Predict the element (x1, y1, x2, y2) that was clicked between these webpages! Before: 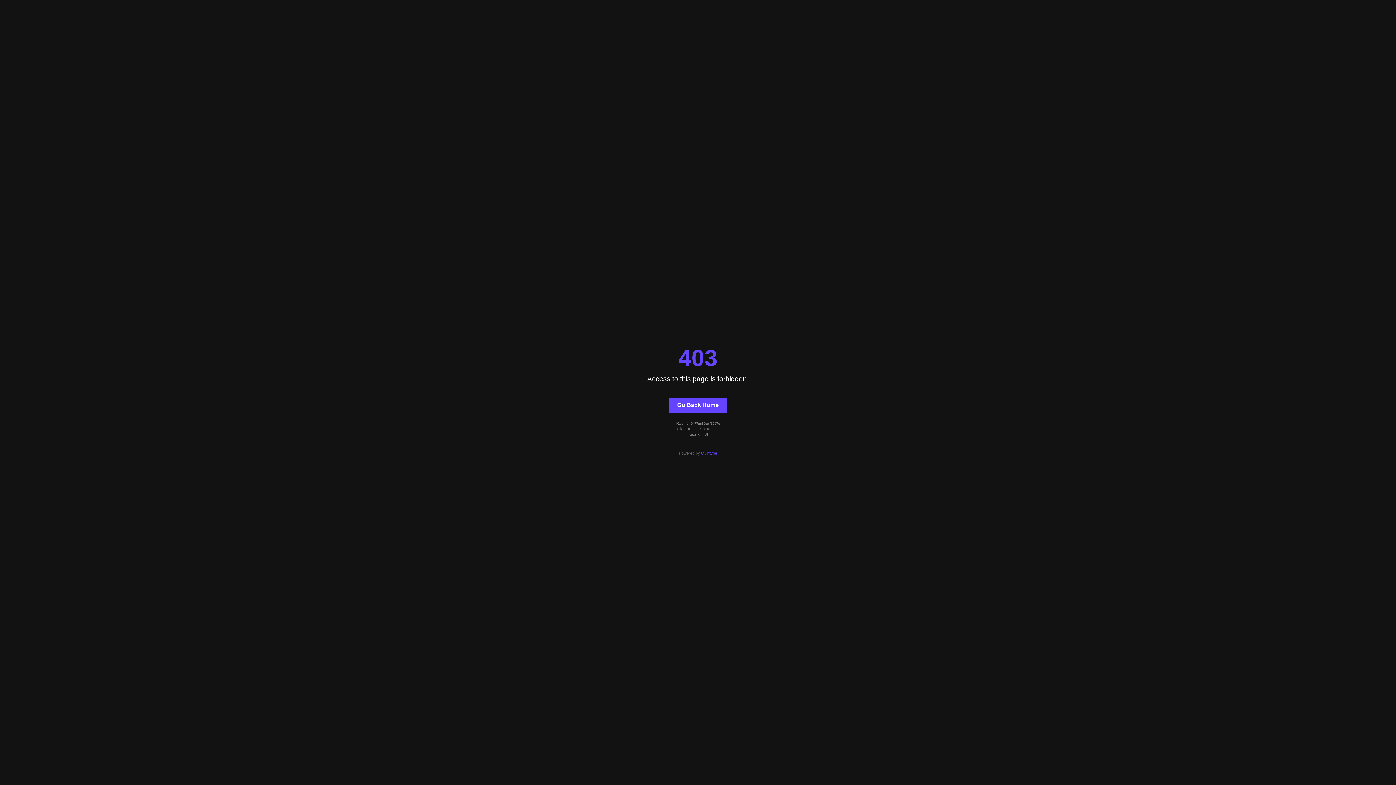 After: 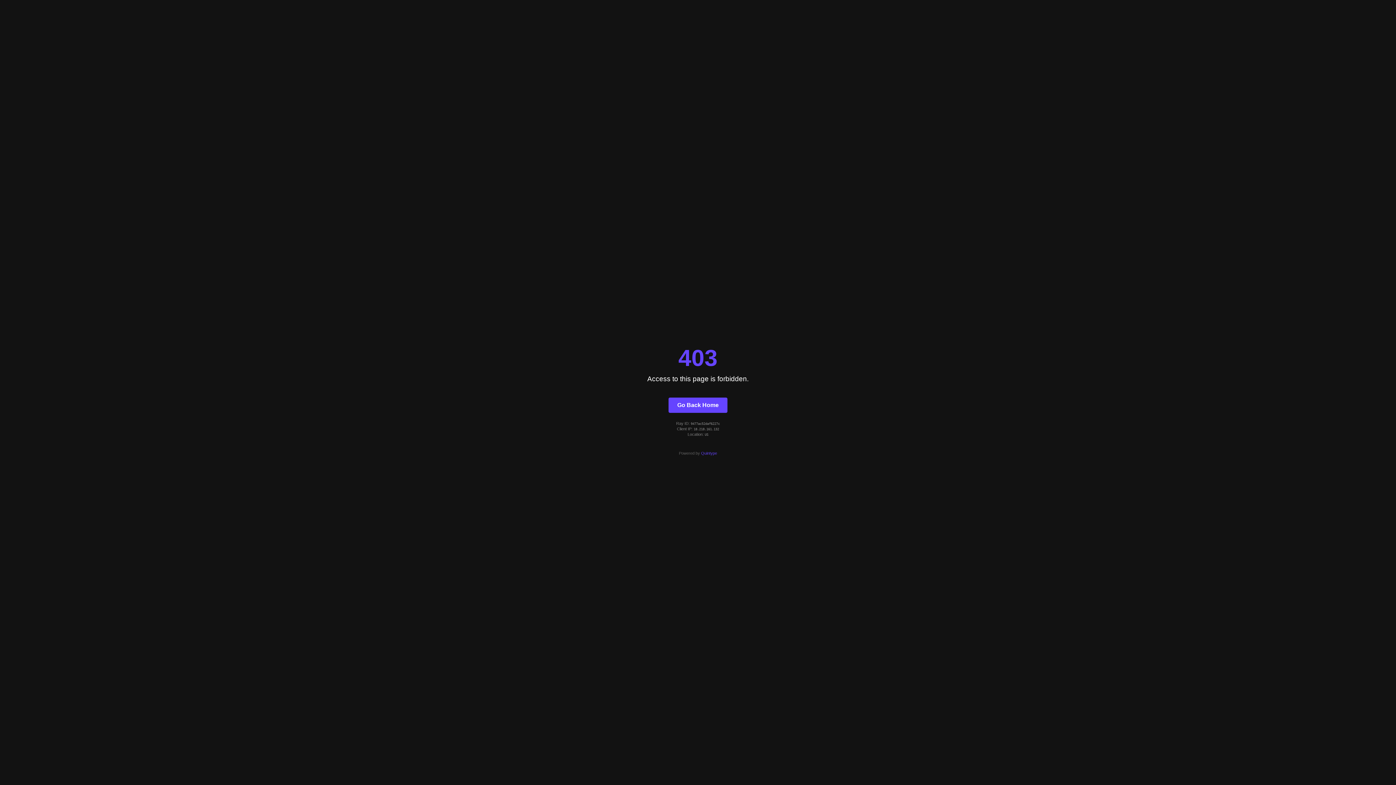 Action: label: Quintype bbox: (701, 451, 717, 455)